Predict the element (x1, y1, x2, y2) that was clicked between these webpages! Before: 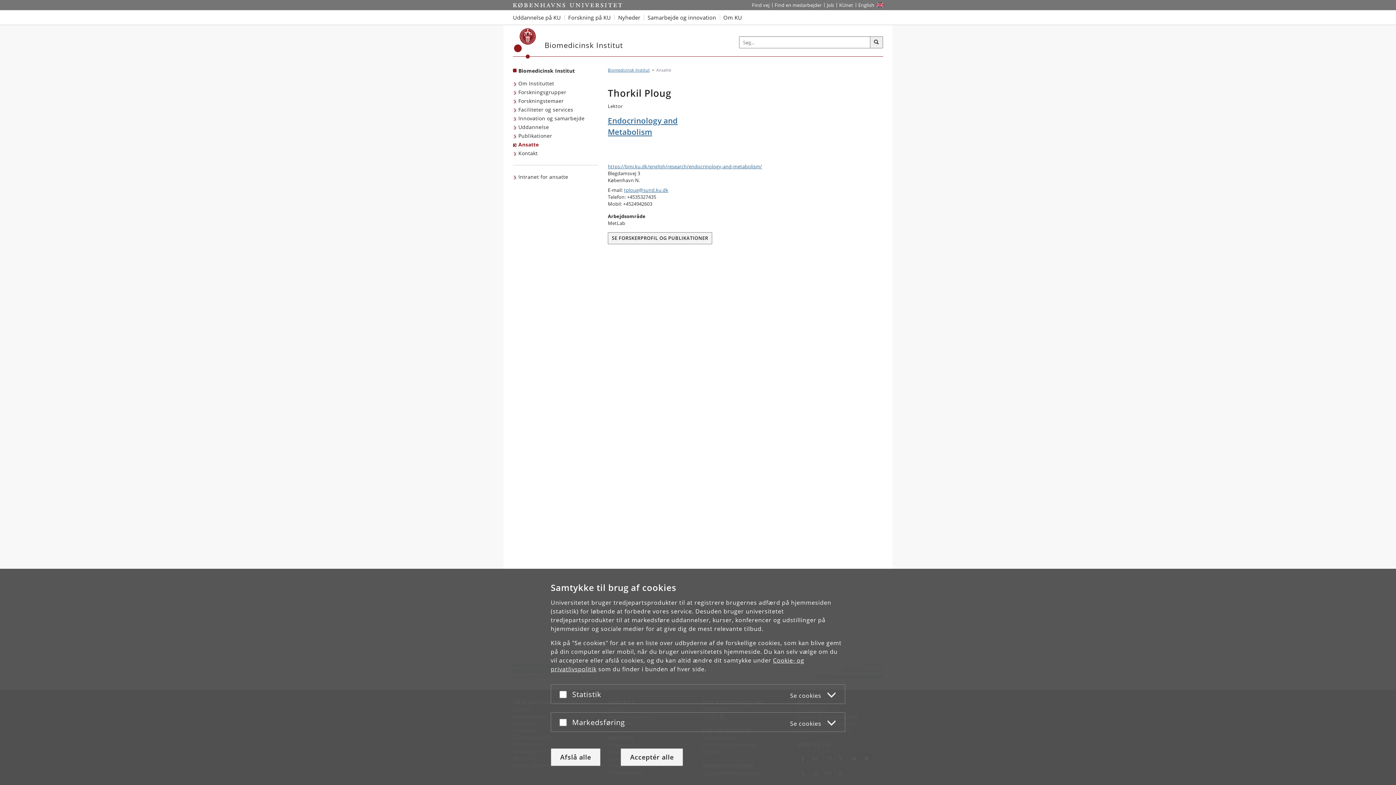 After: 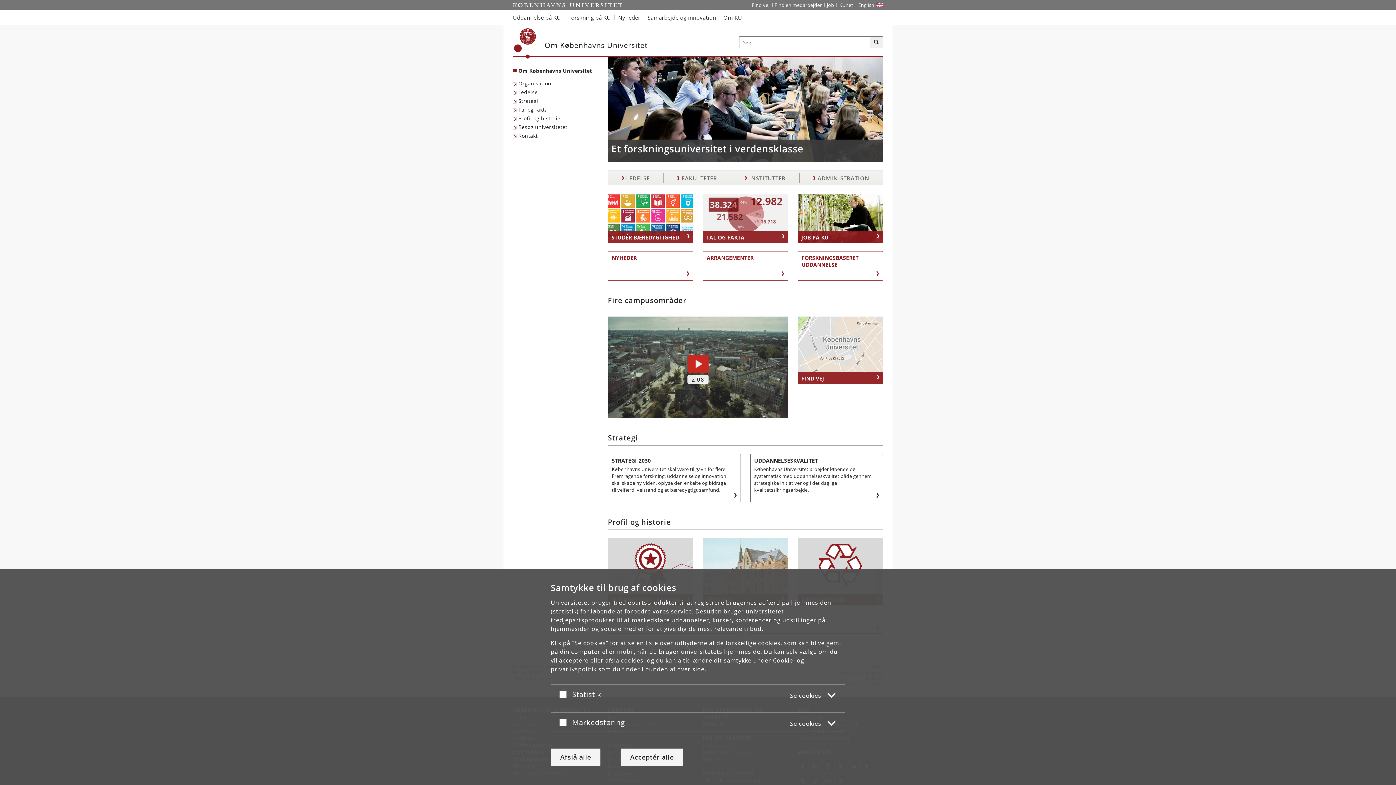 Action: bbox: (719, 10, 745, 24) label: Om KU